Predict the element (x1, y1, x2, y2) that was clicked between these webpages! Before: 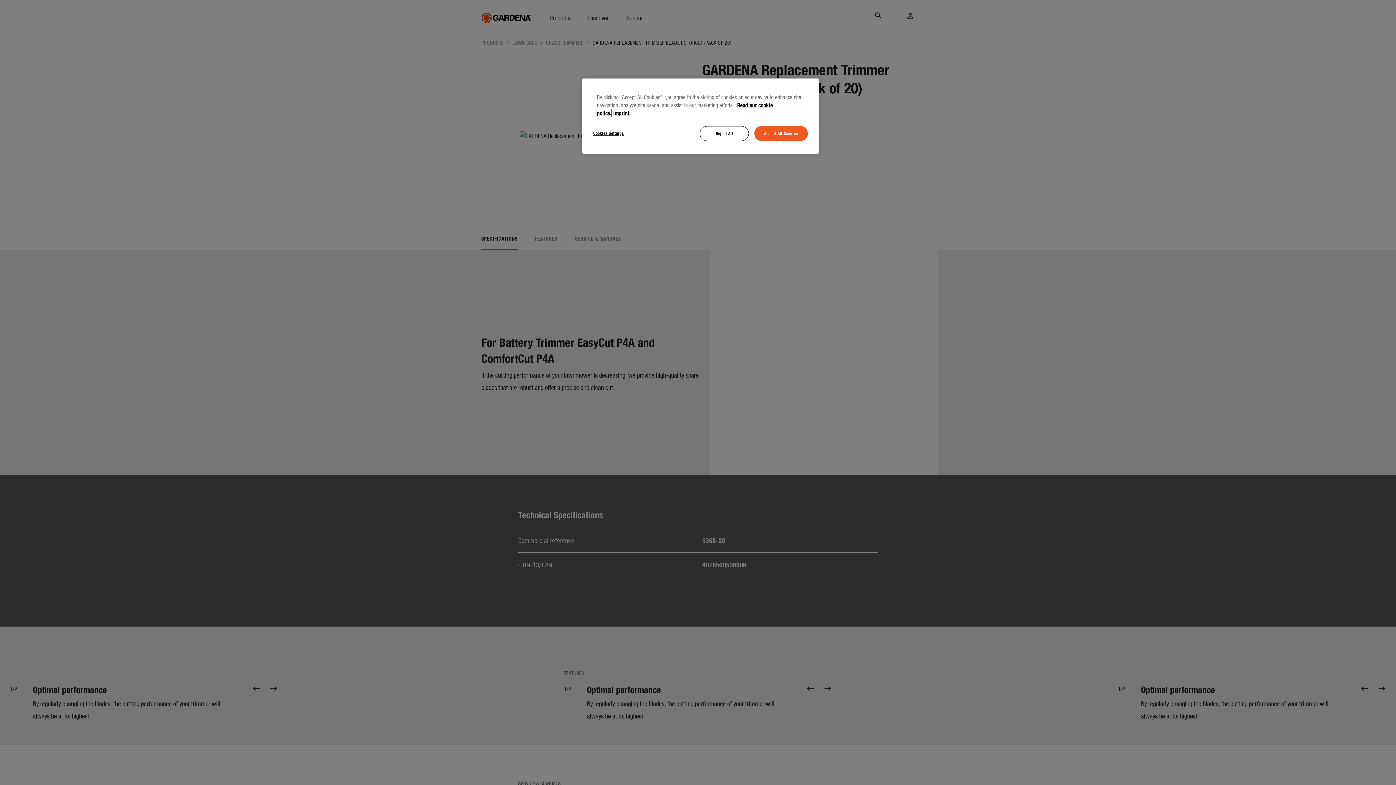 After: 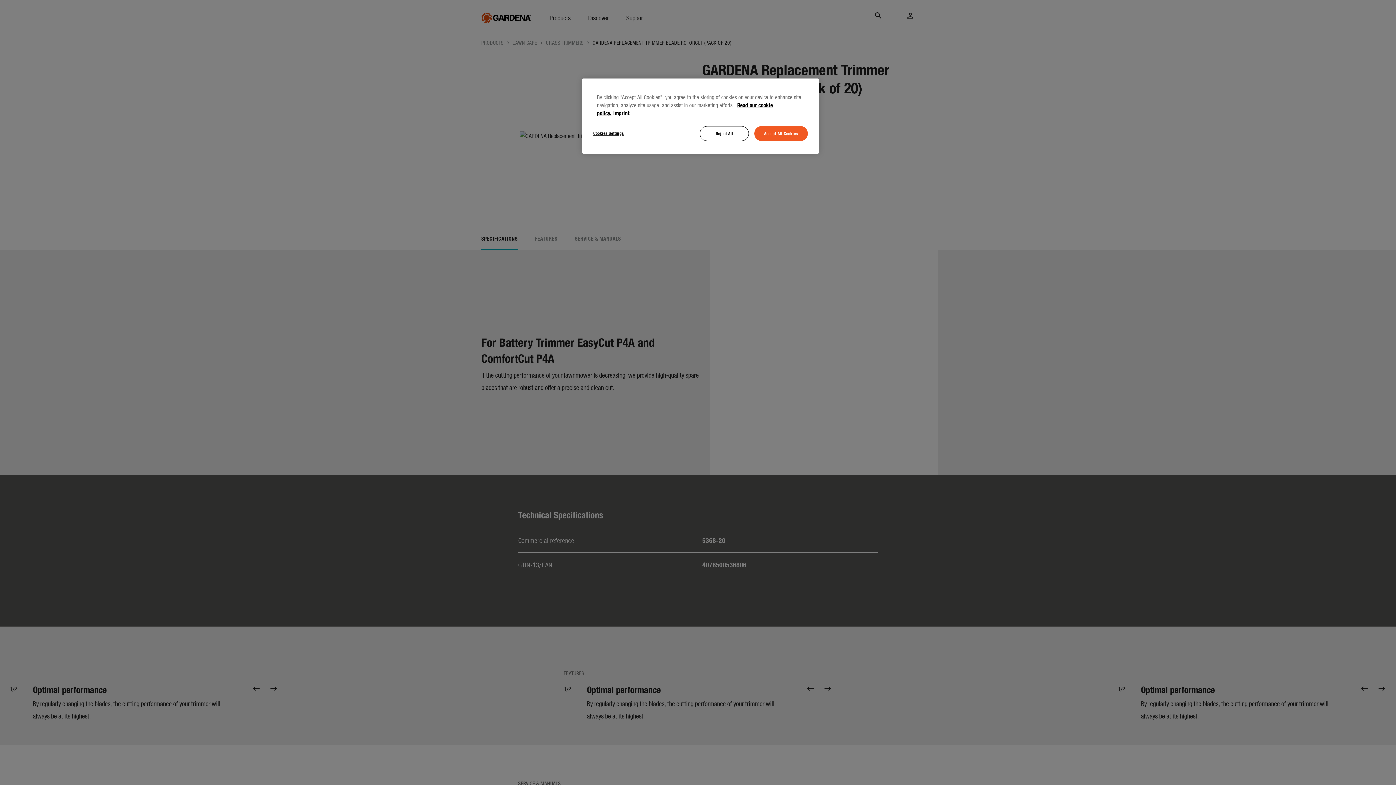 Action: label: Legal Information, opens in a new tab bbox: (613, 109, 630, 116)